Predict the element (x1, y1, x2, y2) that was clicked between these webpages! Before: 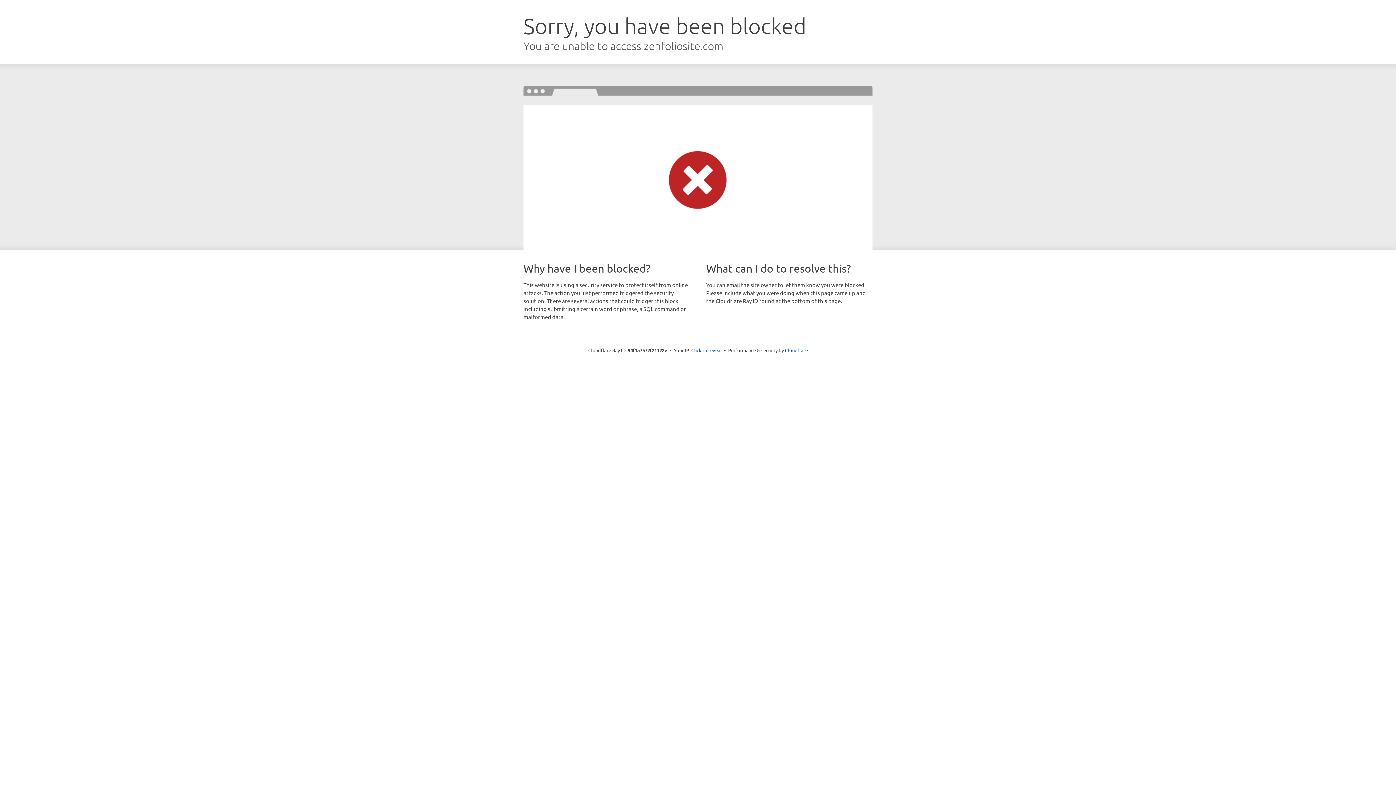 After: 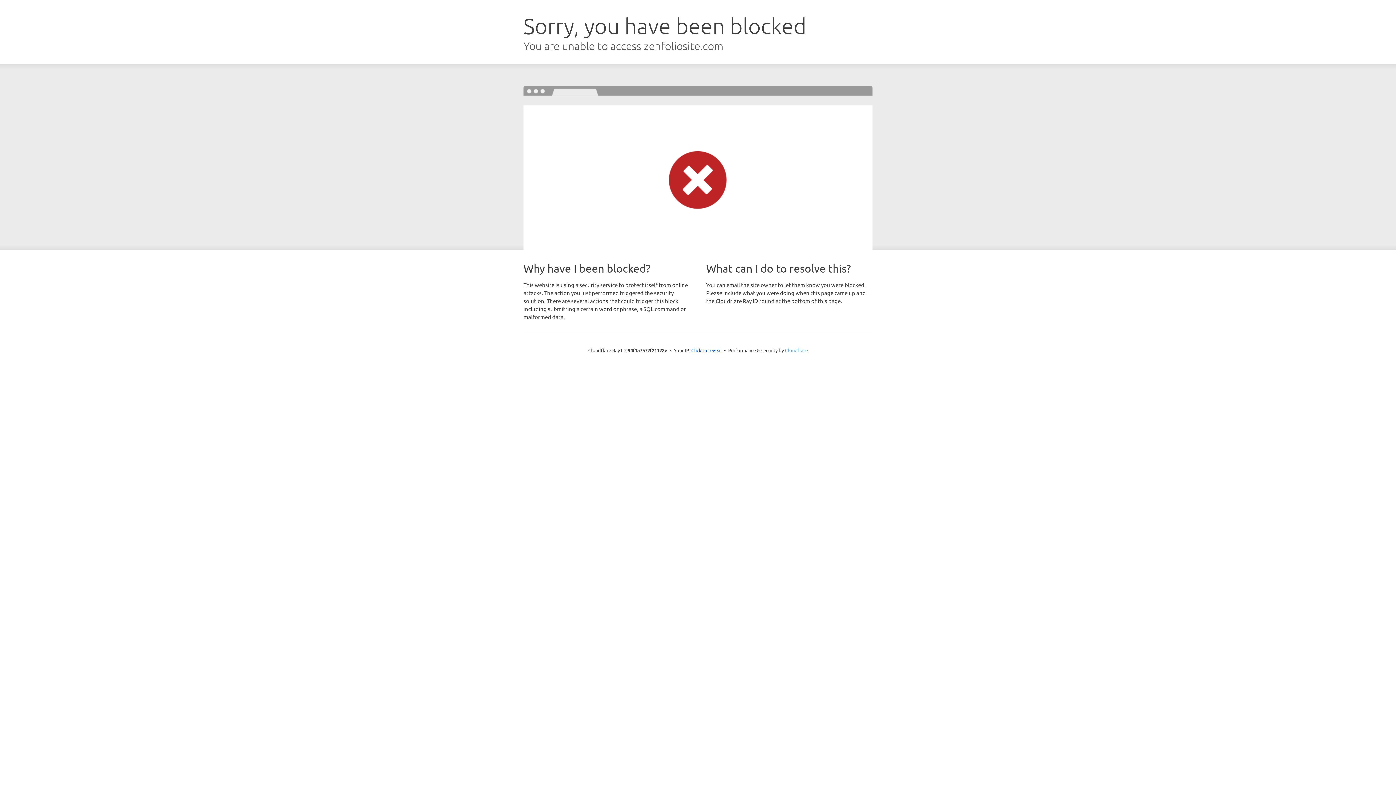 Action: bbox: (785, 347, 808, 353) label: Cloudflare